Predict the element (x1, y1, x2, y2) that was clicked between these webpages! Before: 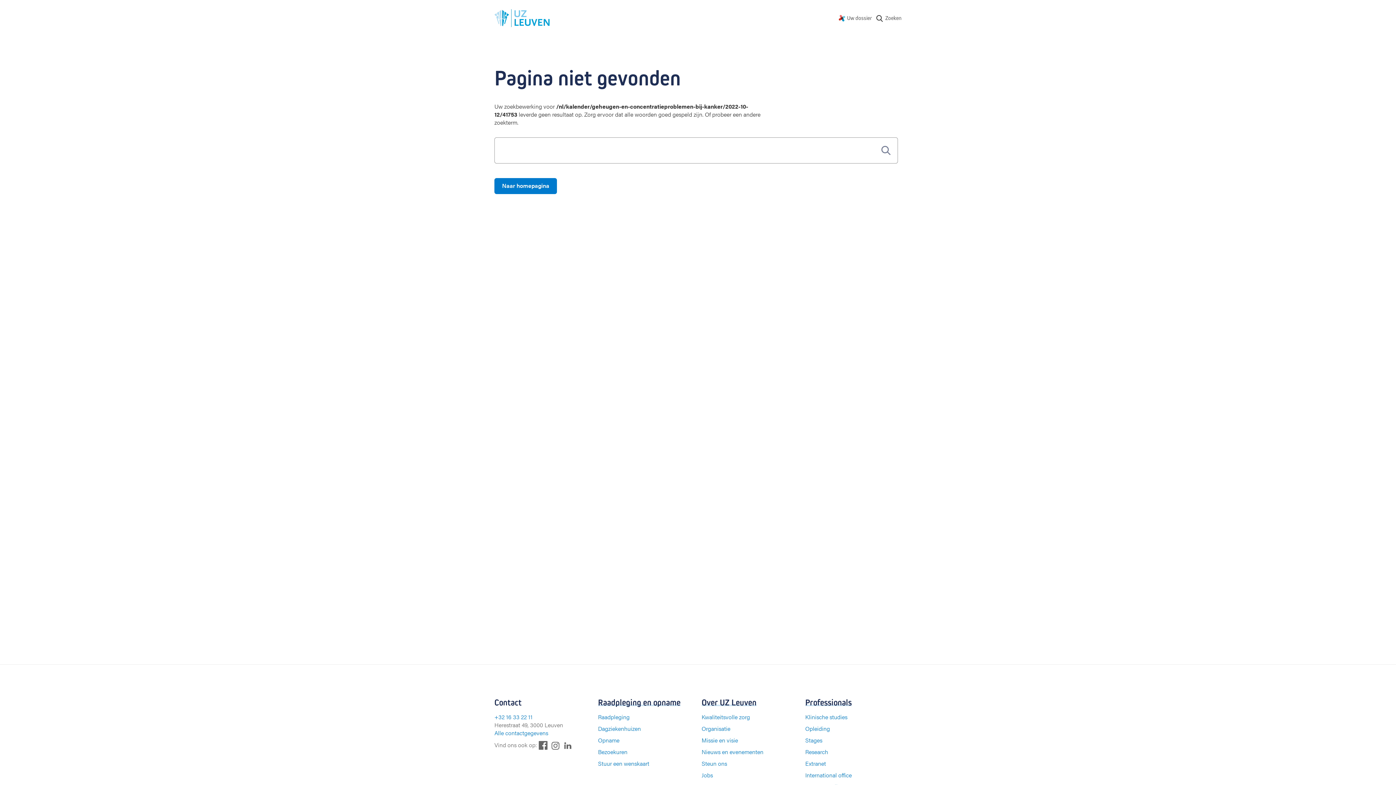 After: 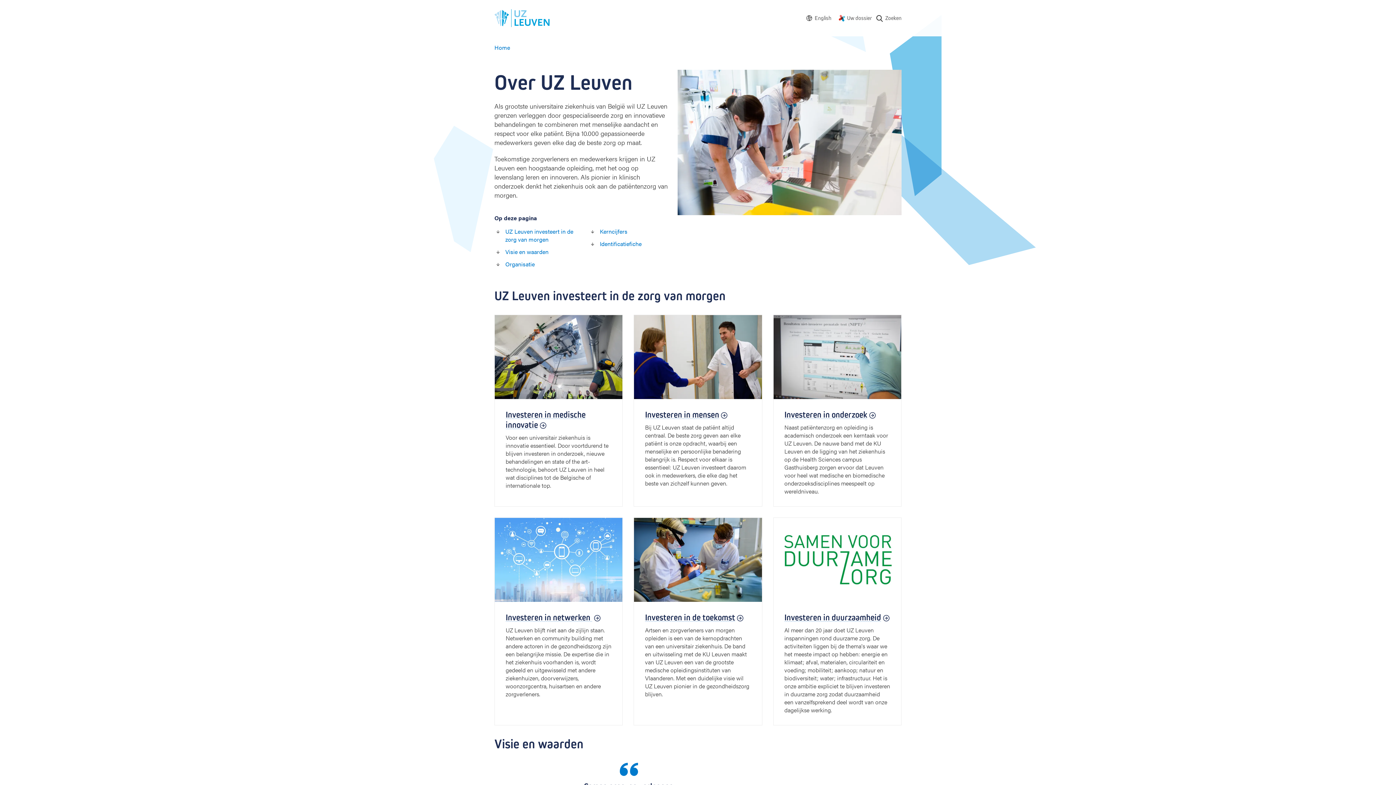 Action: label: Over UZ Leuven bbox: (701, 697, 756, 708)